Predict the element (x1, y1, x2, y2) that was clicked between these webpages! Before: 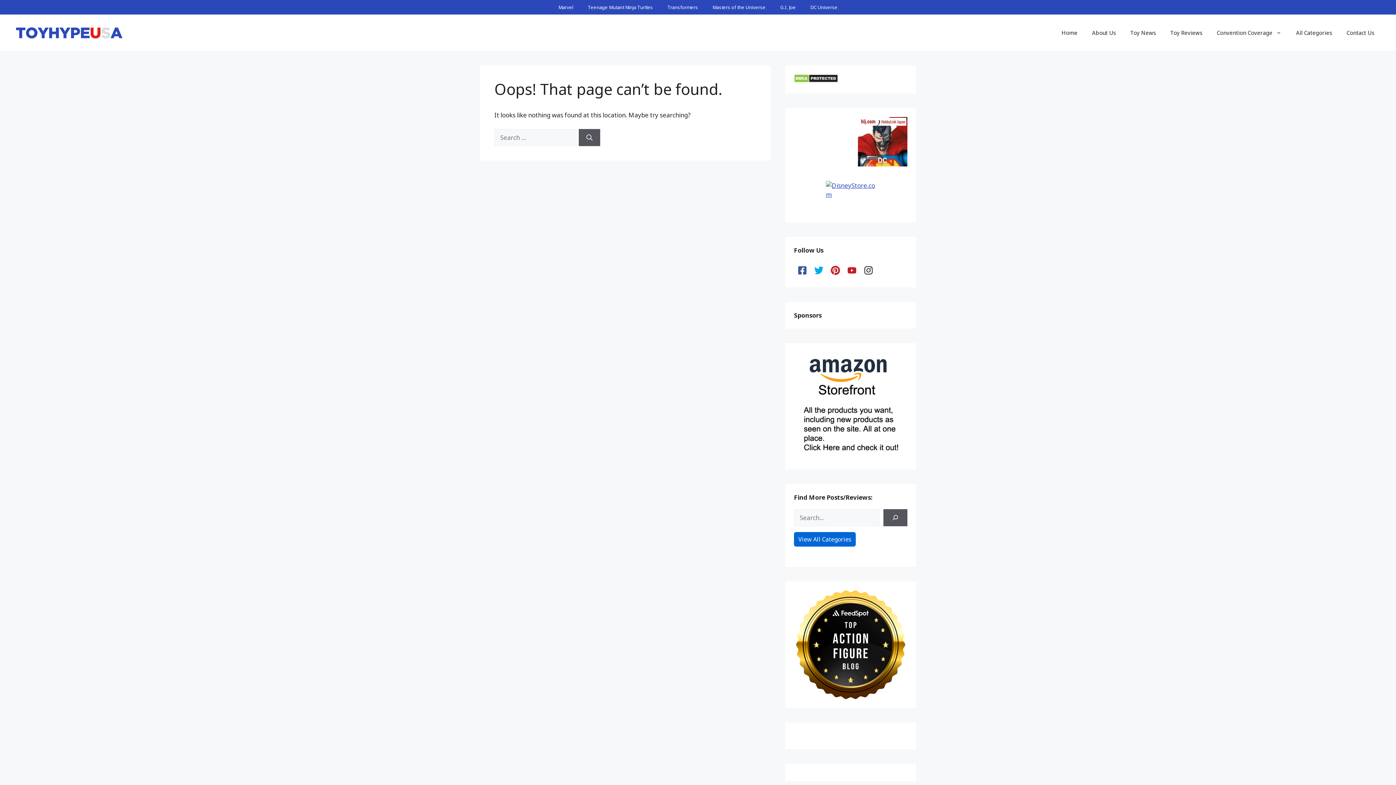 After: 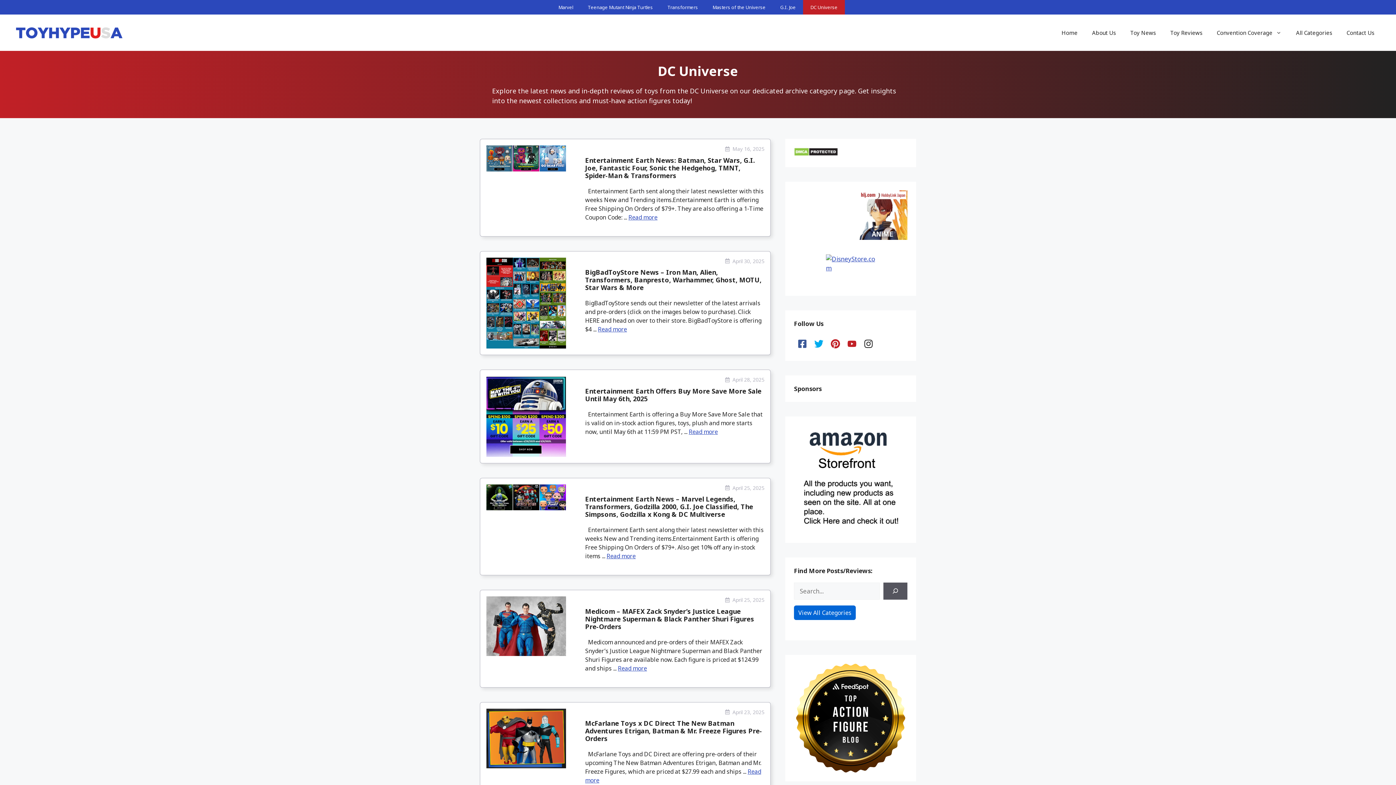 Action: label: DC Universe bbox: (803, 0, 845, 14)